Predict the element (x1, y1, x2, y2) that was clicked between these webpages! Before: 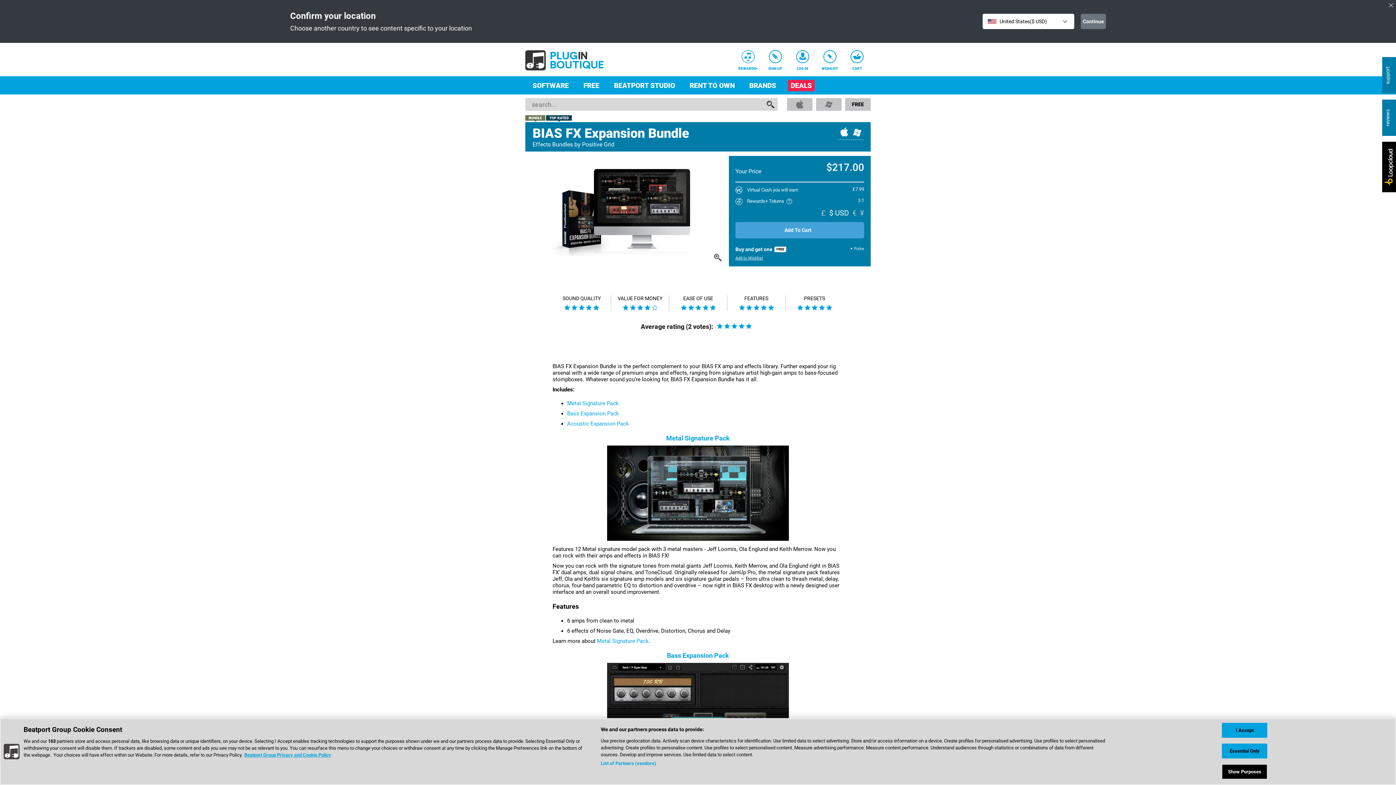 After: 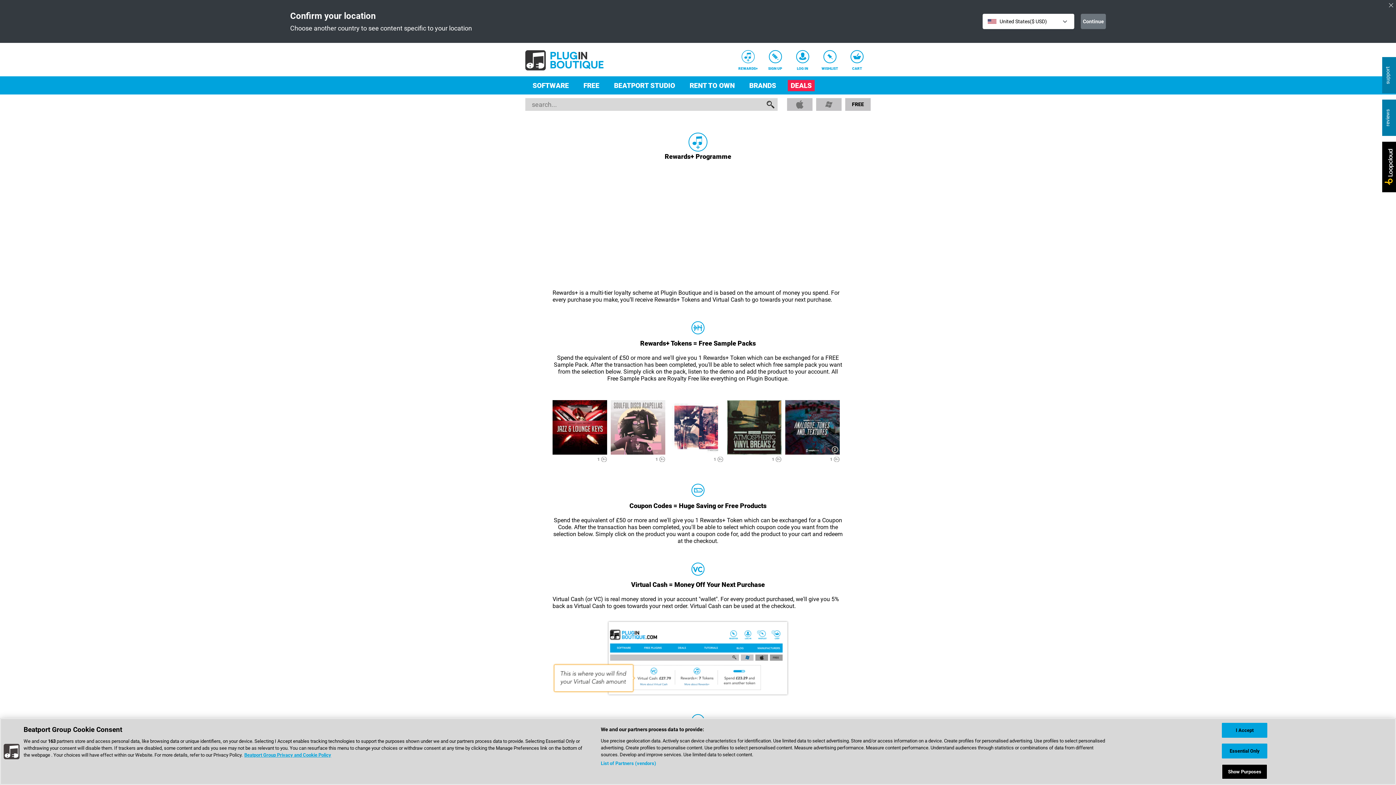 Action: label: REWARDS+ bbox: (734, 50, 761, 70)